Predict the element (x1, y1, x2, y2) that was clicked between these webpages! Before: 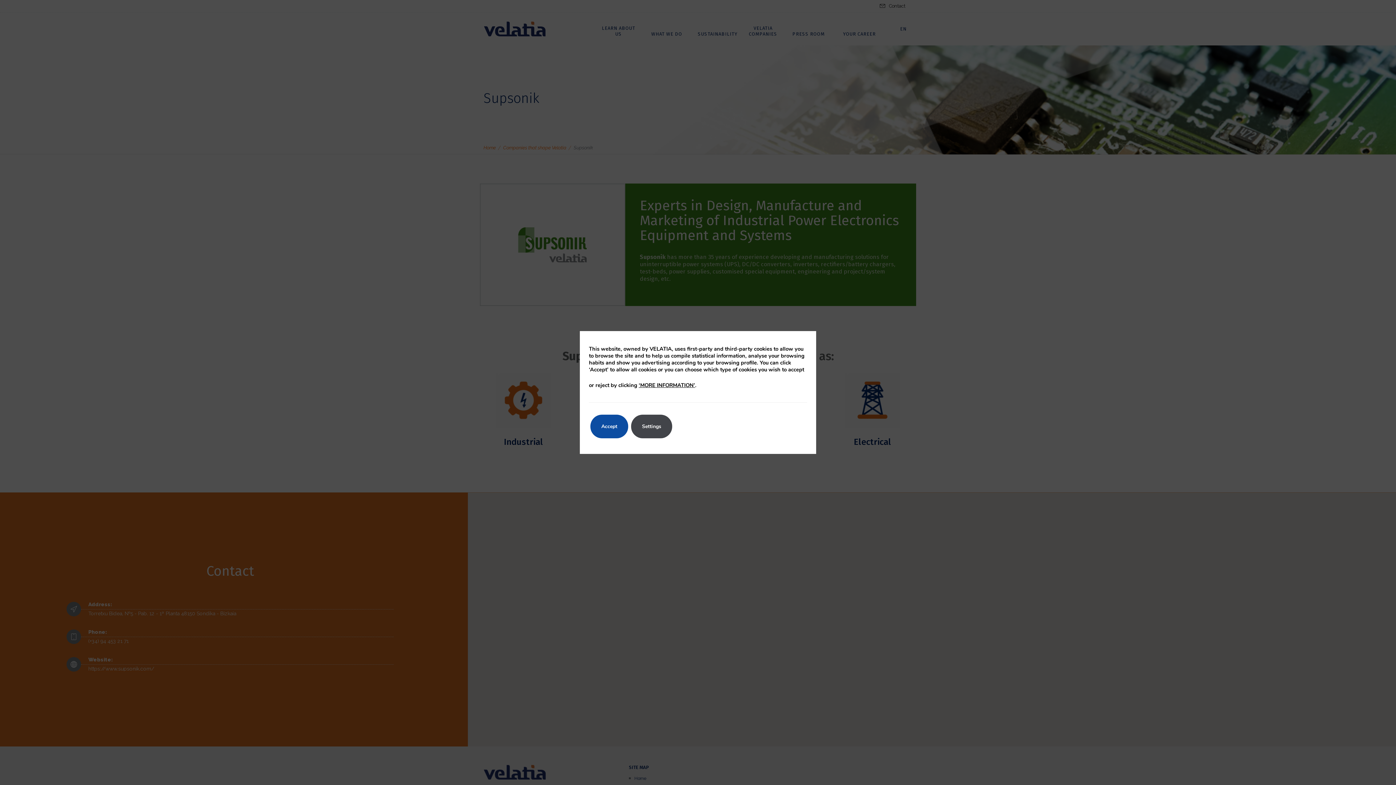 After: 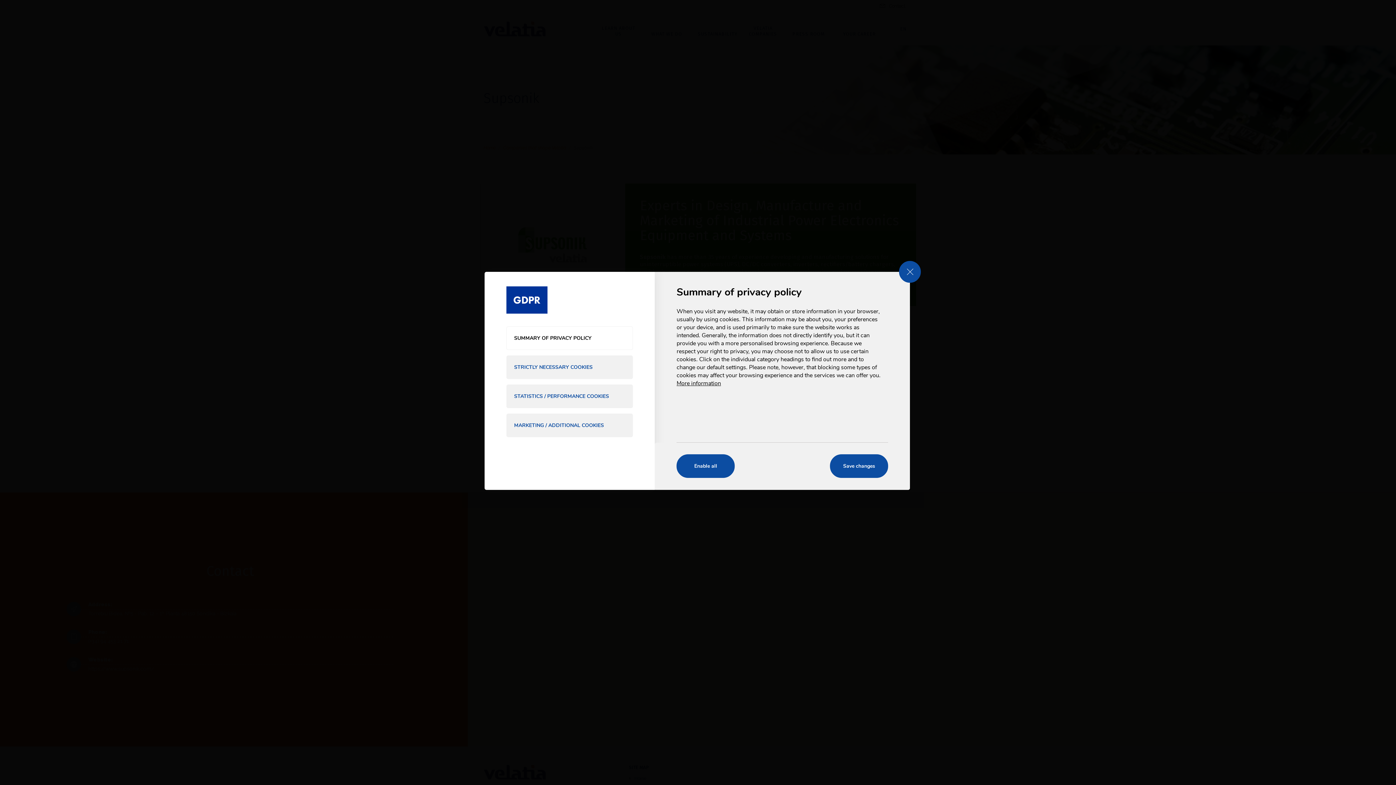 Action: label: Settings bbox: (631, 414, 672, 438)